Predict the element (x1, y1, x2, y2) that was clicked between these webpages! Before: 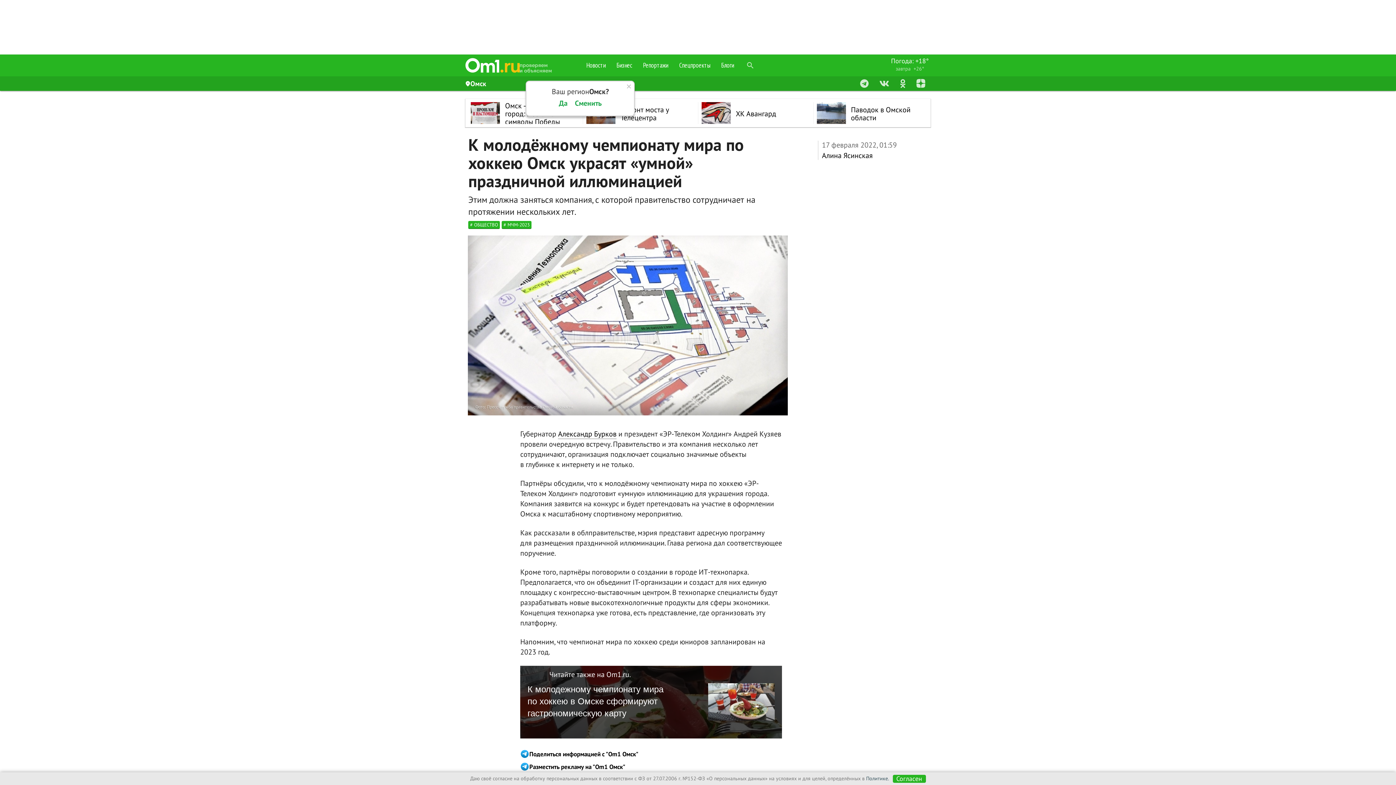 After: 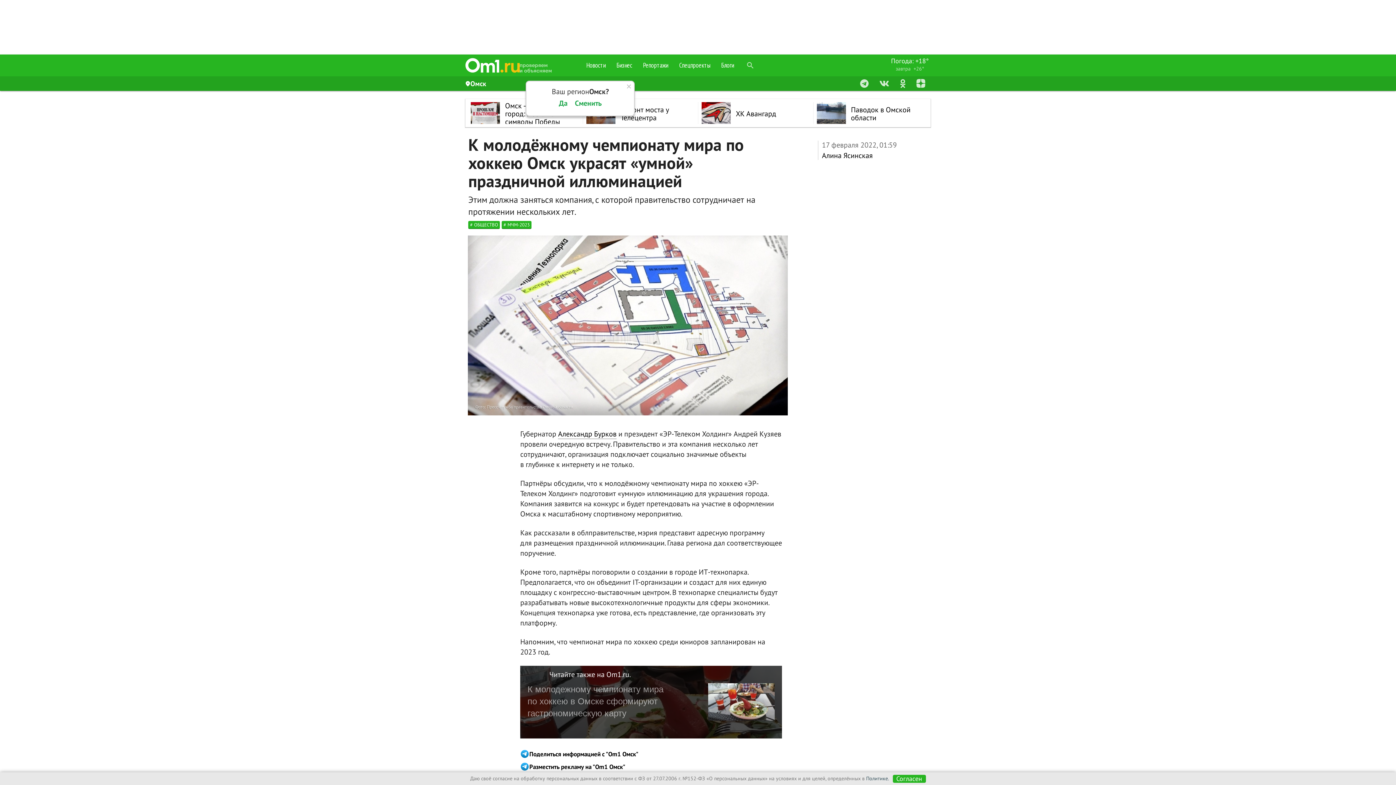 Action: label: К молодежному чемпионату мира по хоккею в Омске сформируют гастрономическую карту bbox: (527, 684, 663, 718)